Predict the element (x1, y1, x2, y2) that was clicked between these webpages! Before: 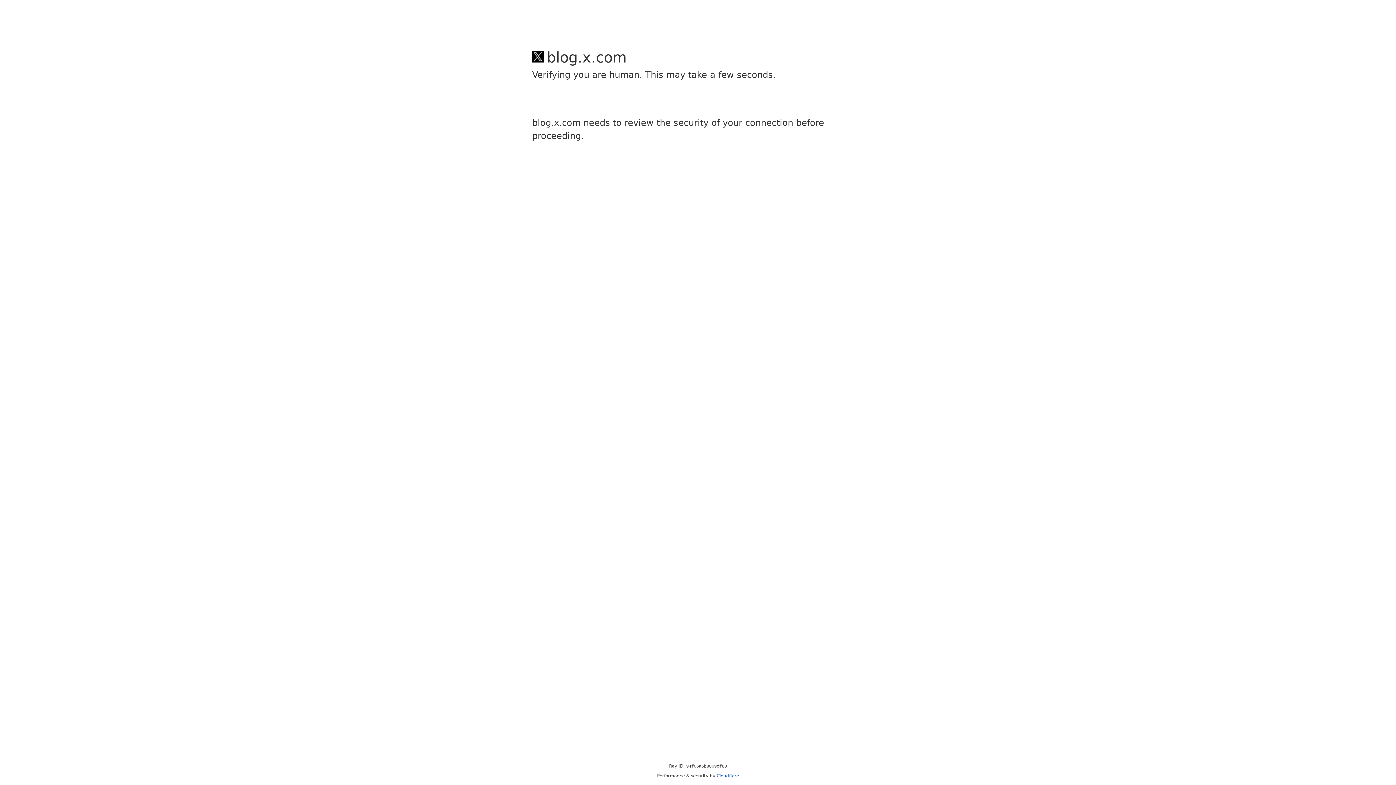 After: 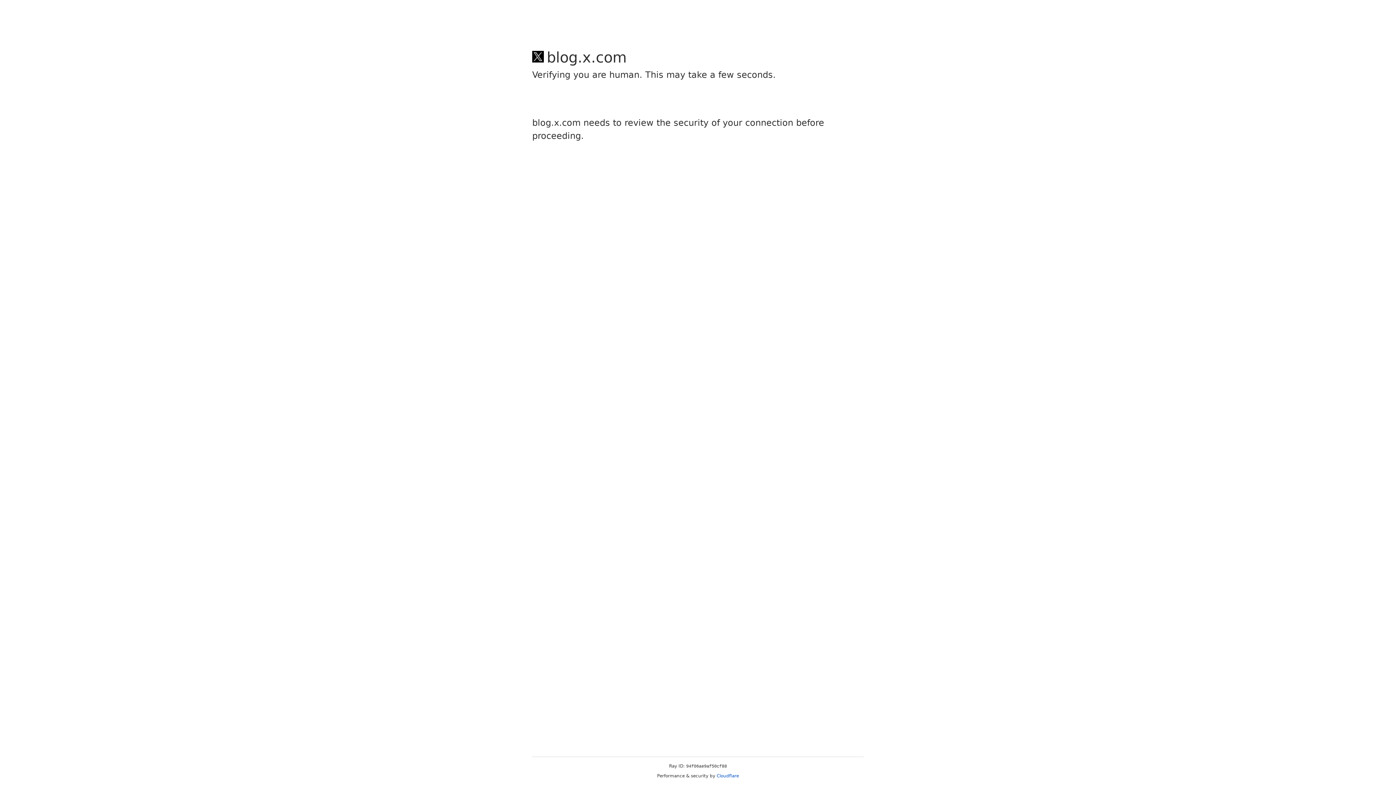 Action: bbox: (716, 773, 739, 778) label: Cloudflare